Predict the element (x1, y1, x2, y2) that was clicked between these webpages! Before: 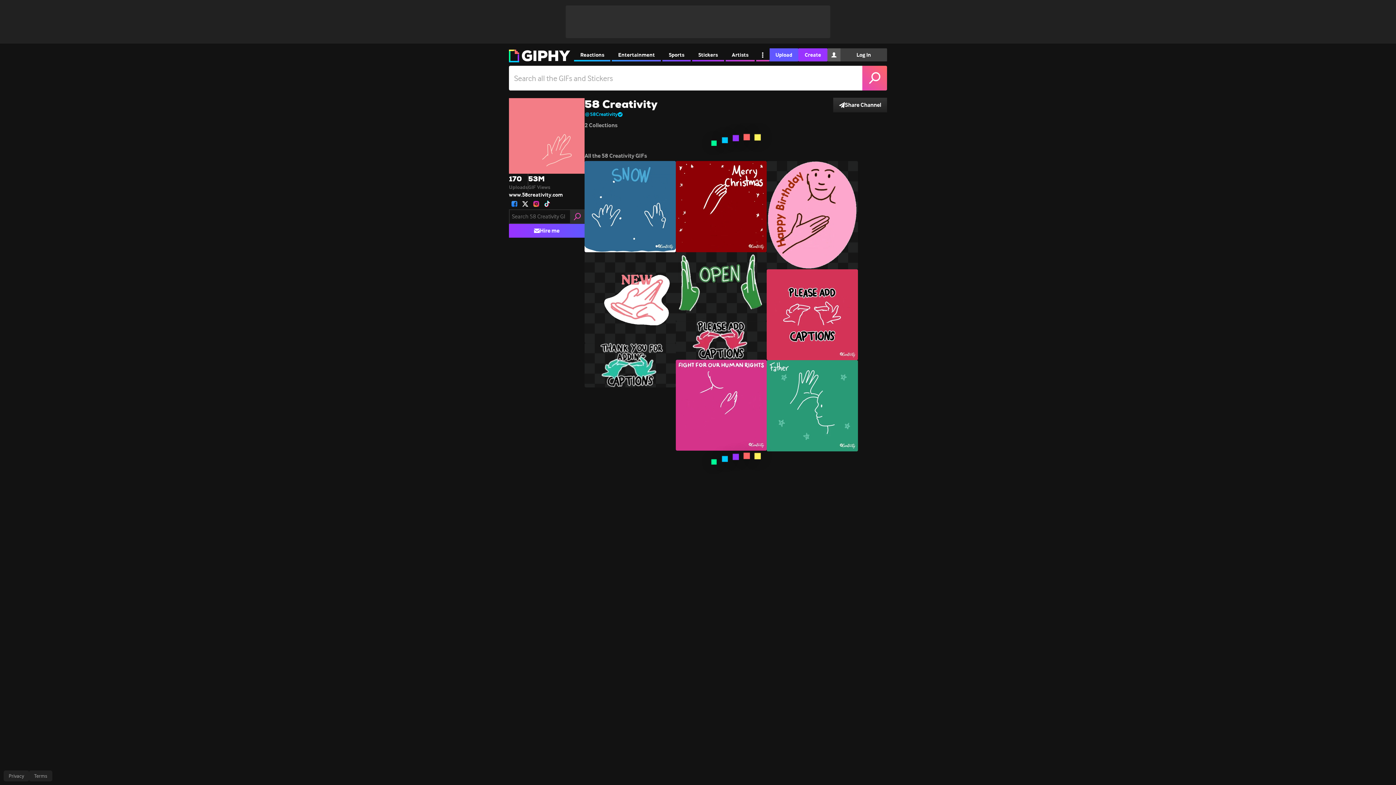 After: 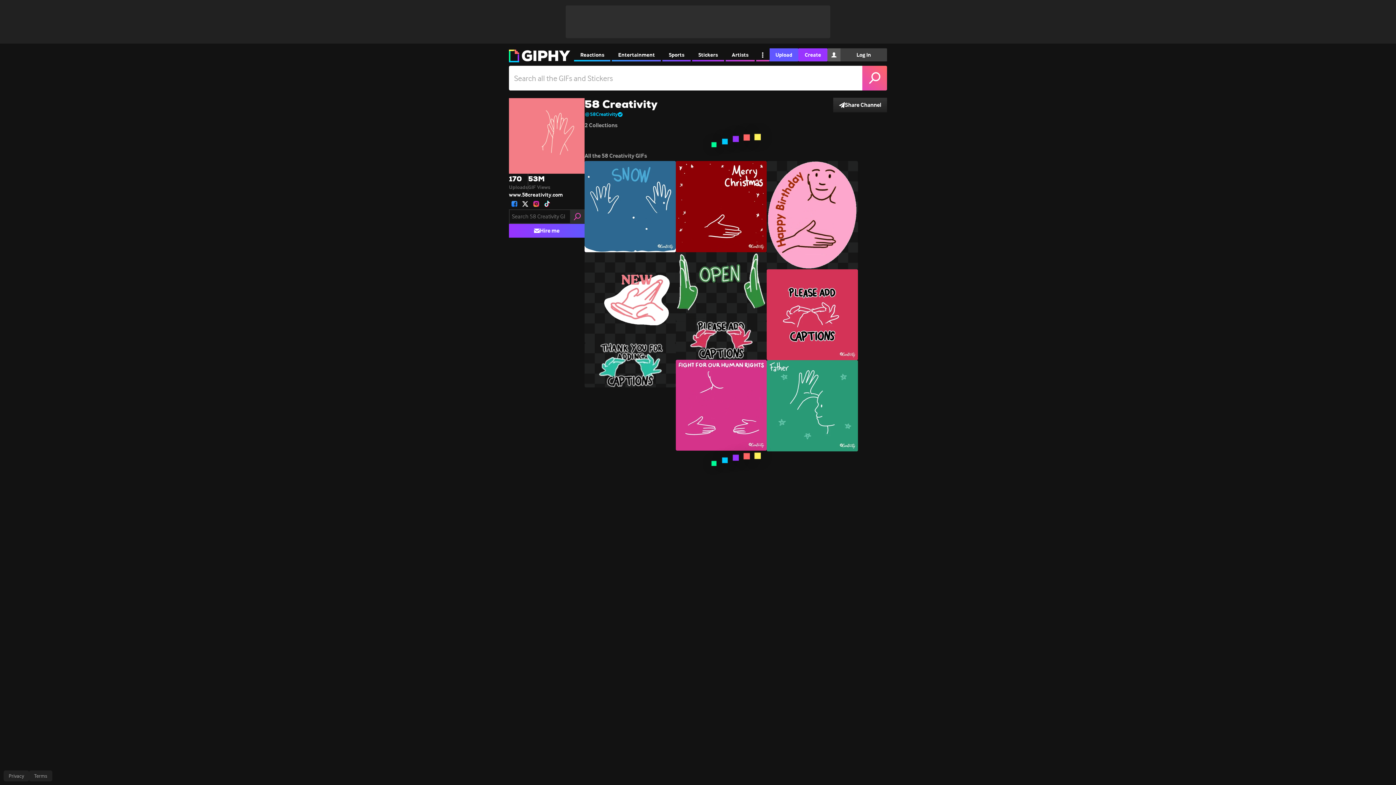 Action: label: open user profile in tiktok bbox: (541, 198, 552, 209)